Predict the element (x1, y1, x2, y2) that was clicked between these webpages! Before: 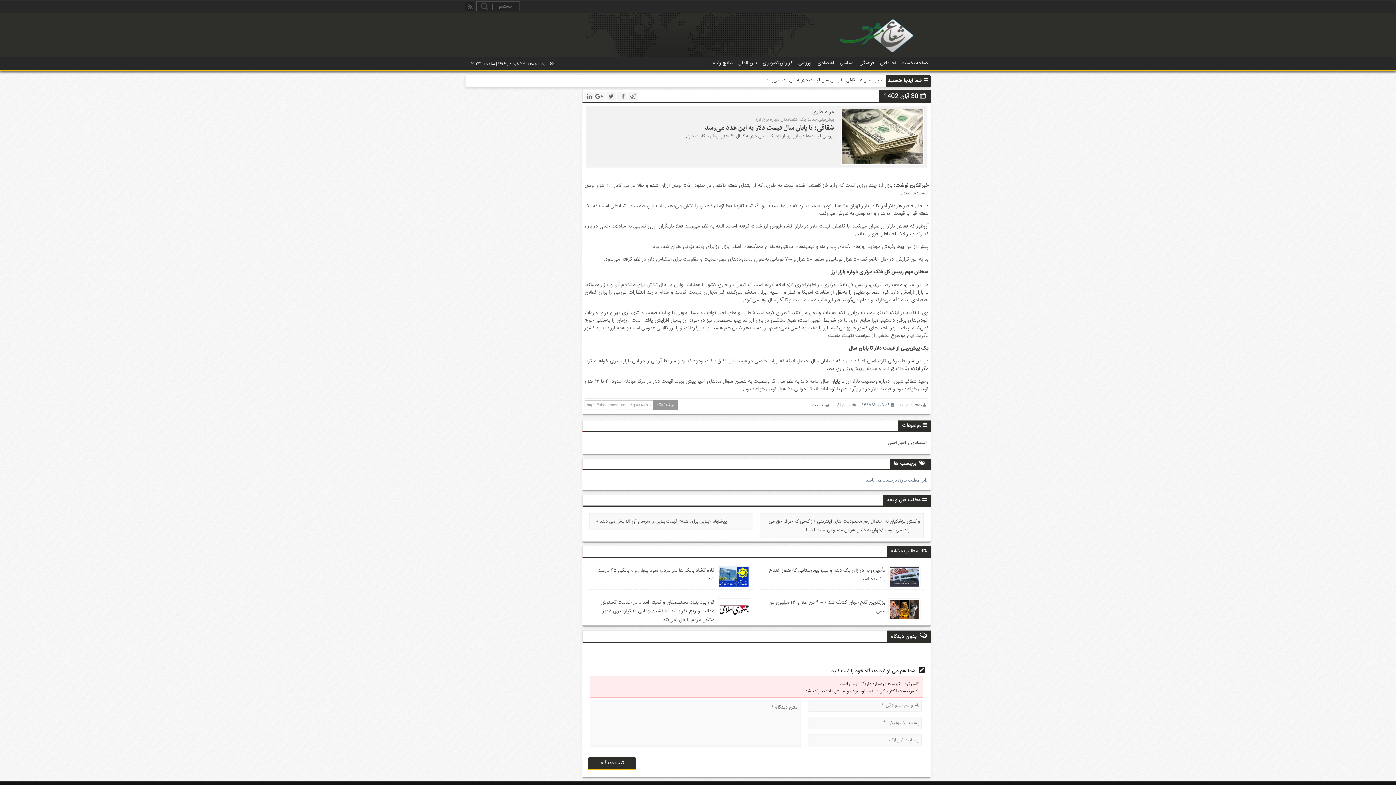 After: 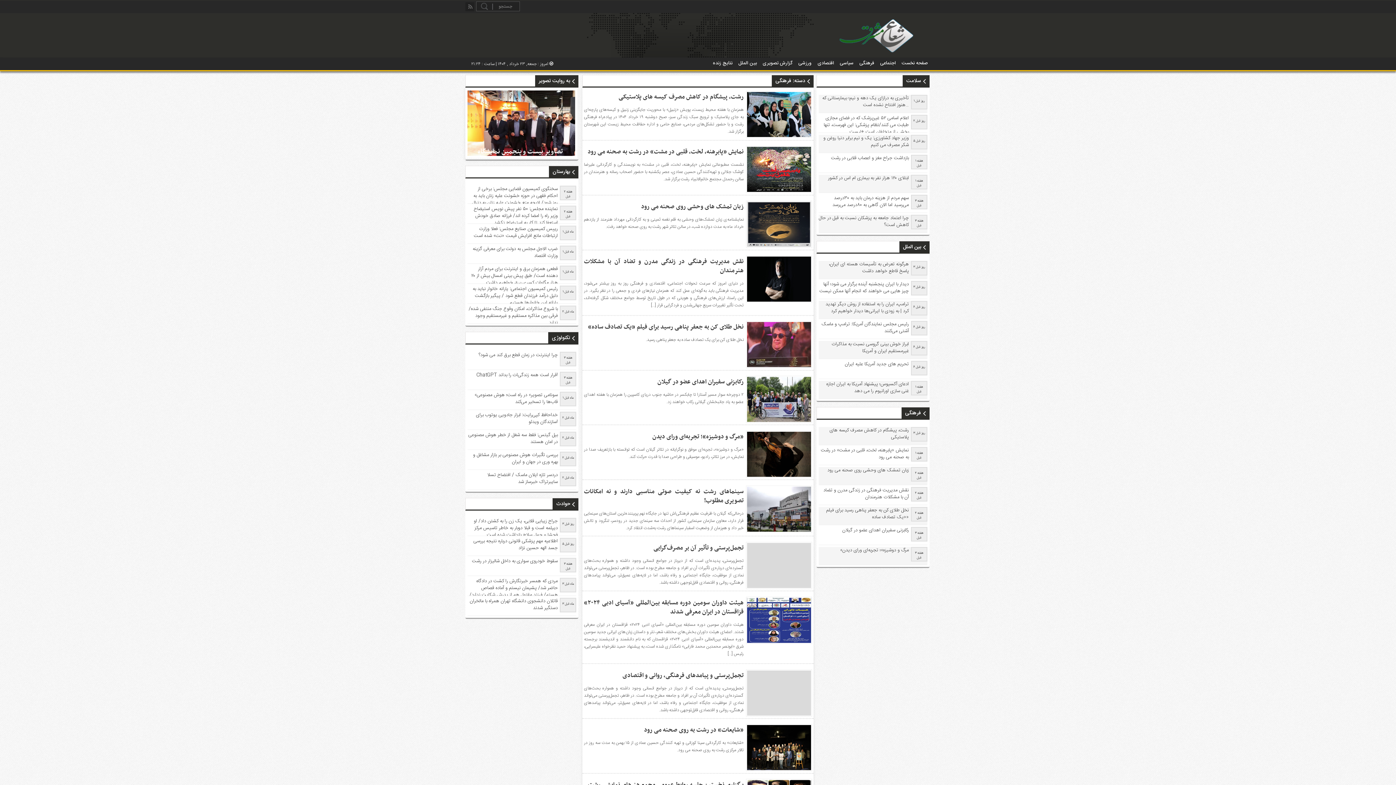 Action: bbox: (856, 57, 877, 69) label: فرهنگی